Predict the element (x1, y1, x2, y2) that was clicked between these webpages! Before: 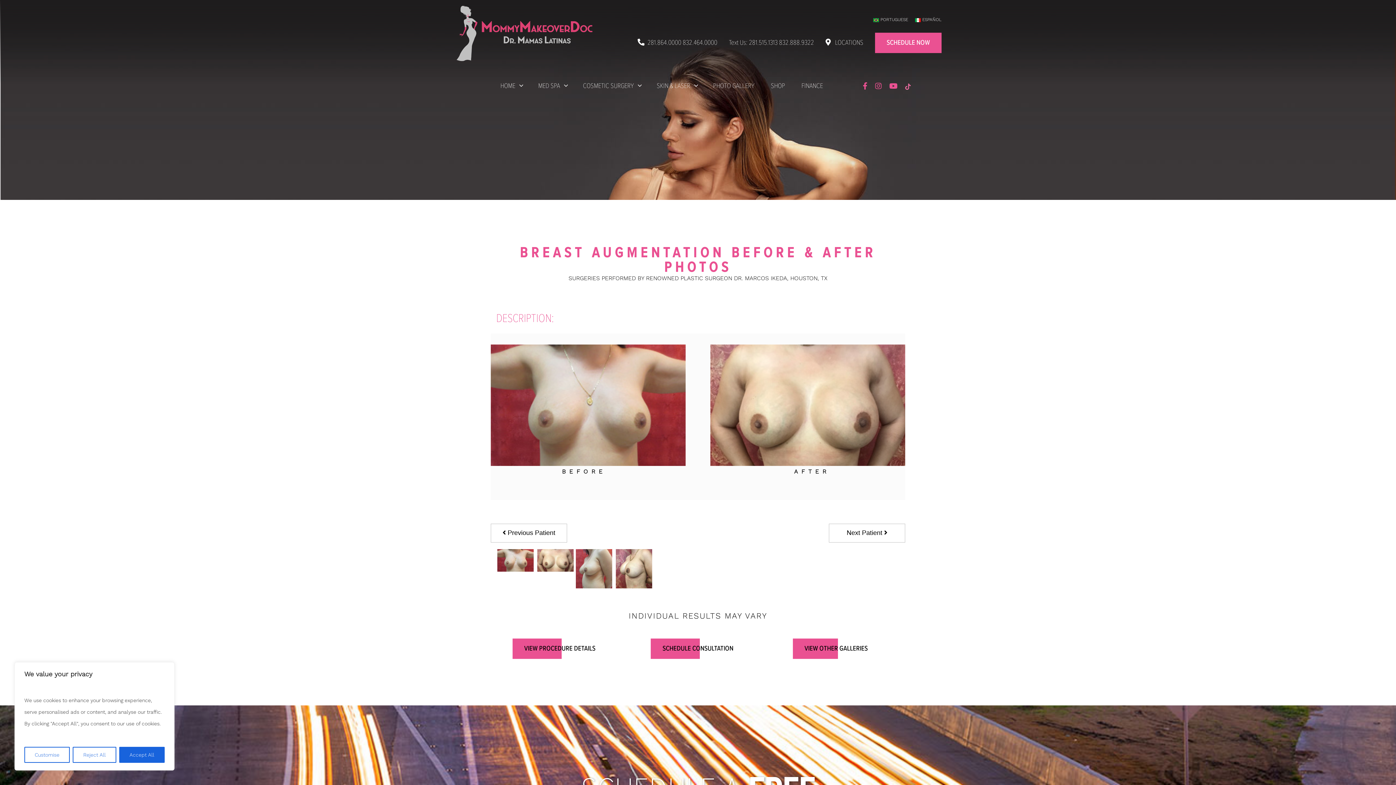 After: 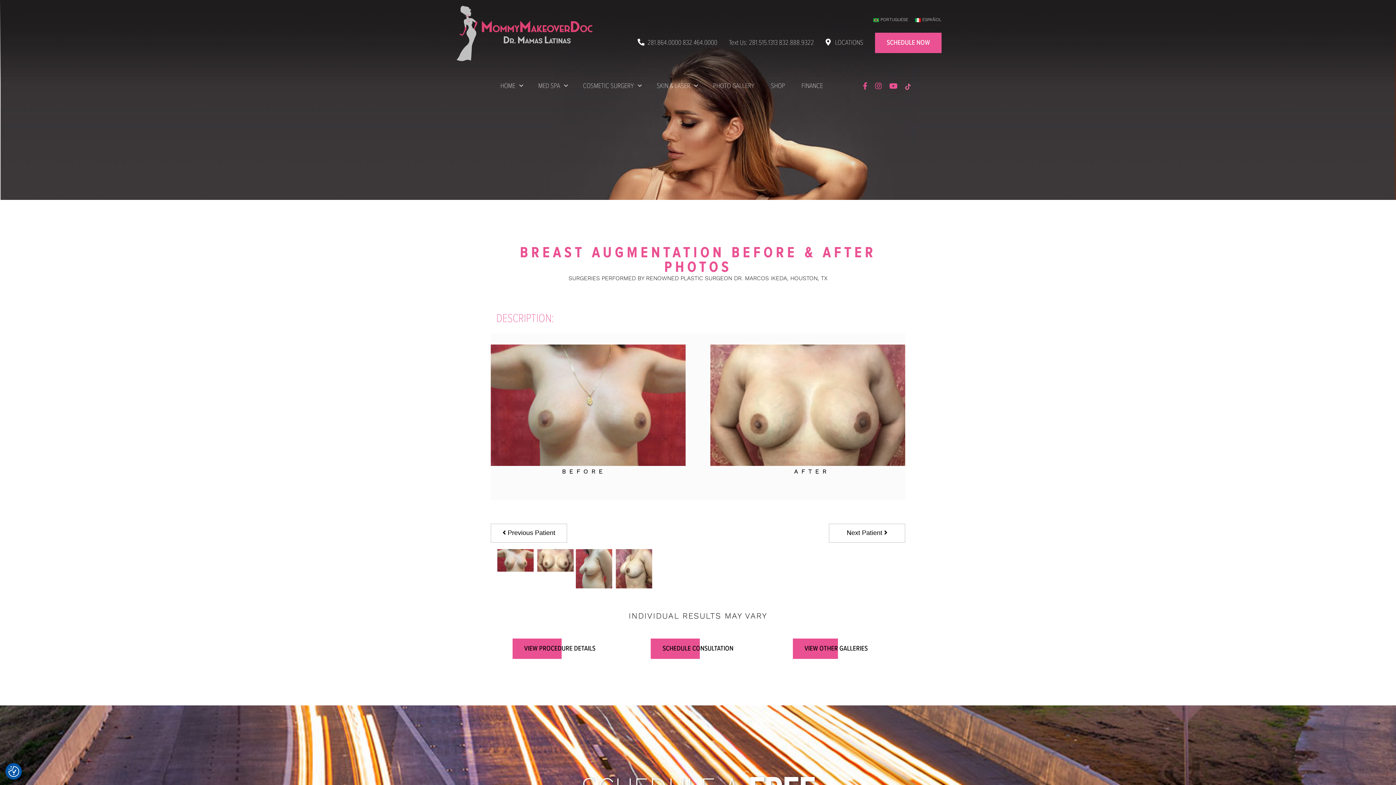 Action: label: Reject All bbox: (72, 747, 116, 763)